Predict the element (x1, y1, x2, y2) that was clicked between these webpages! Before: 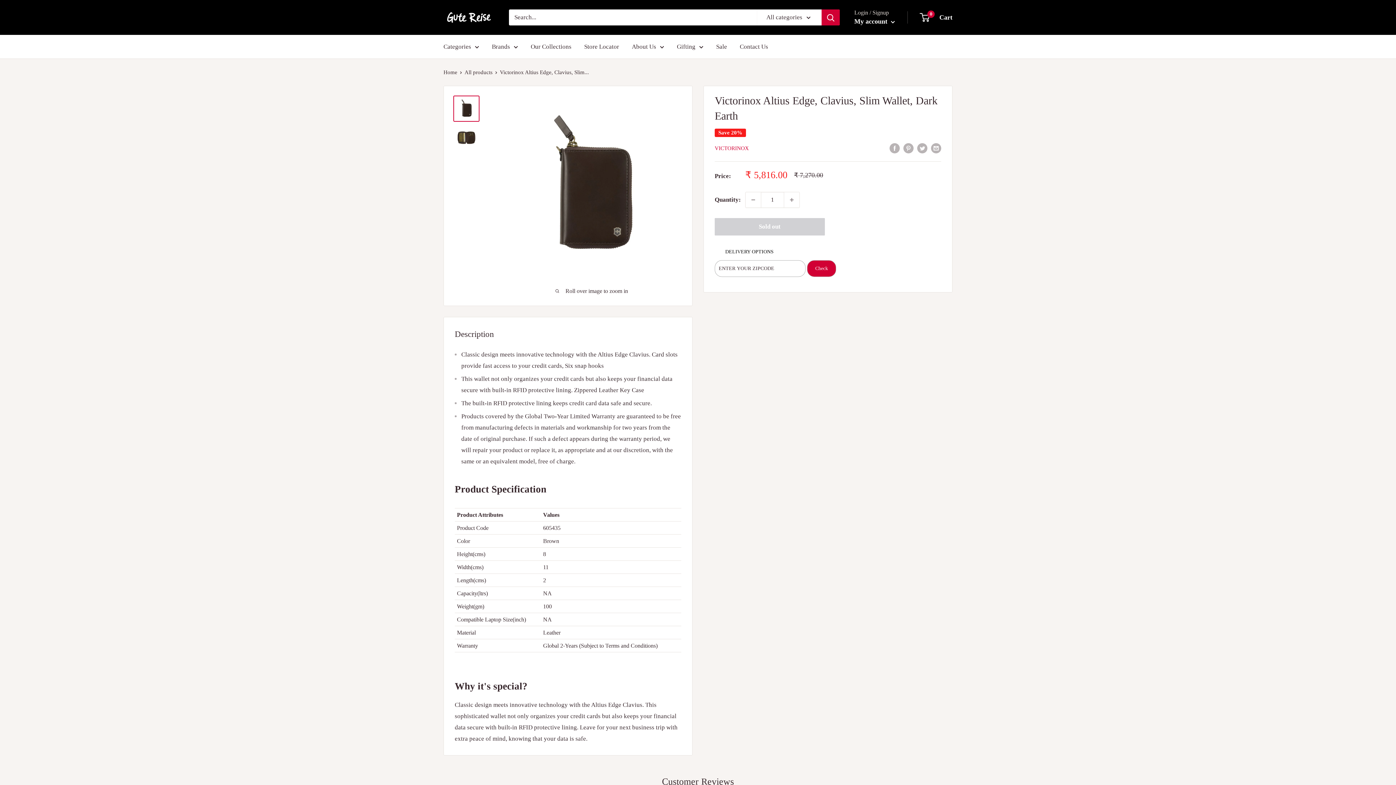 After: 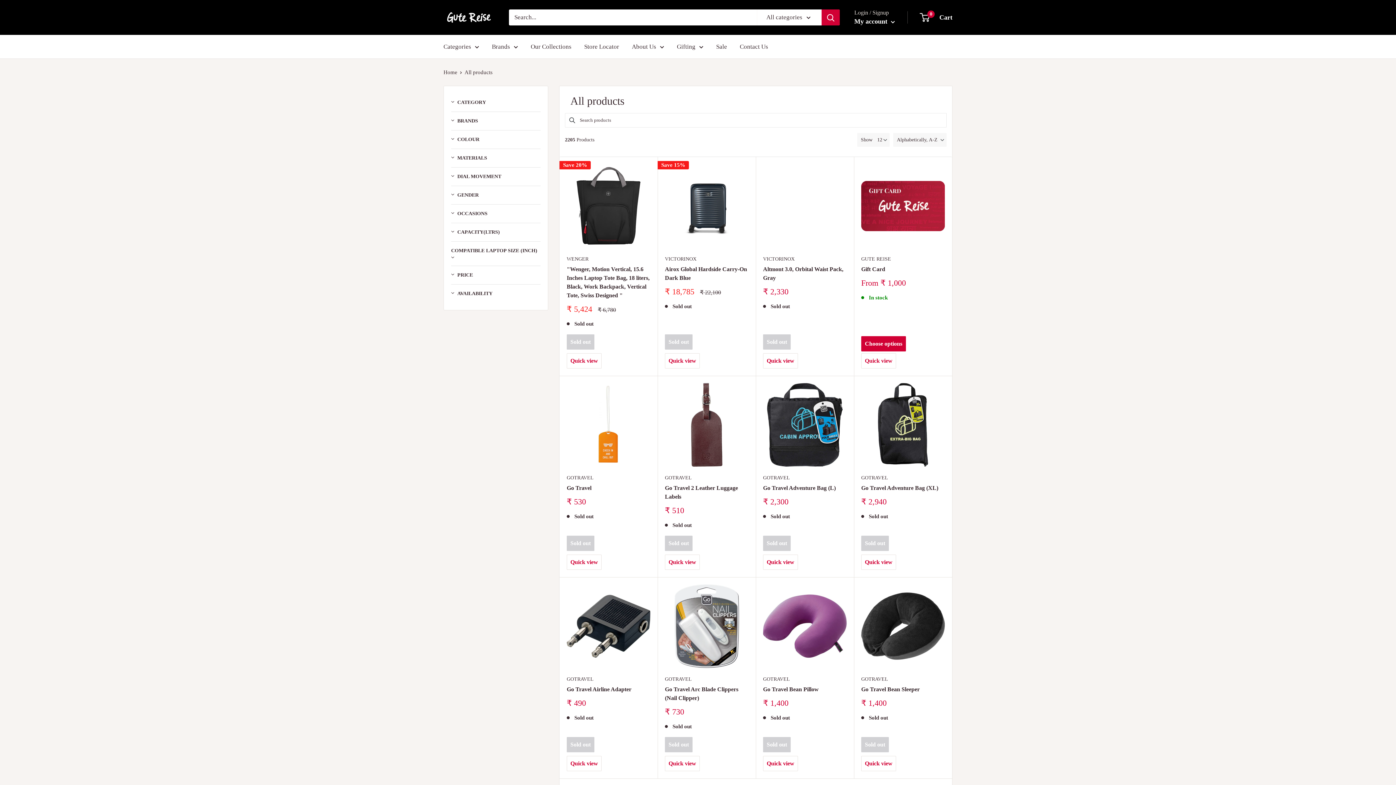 Action: bbox: (464, 69, 492, 75) label: All products